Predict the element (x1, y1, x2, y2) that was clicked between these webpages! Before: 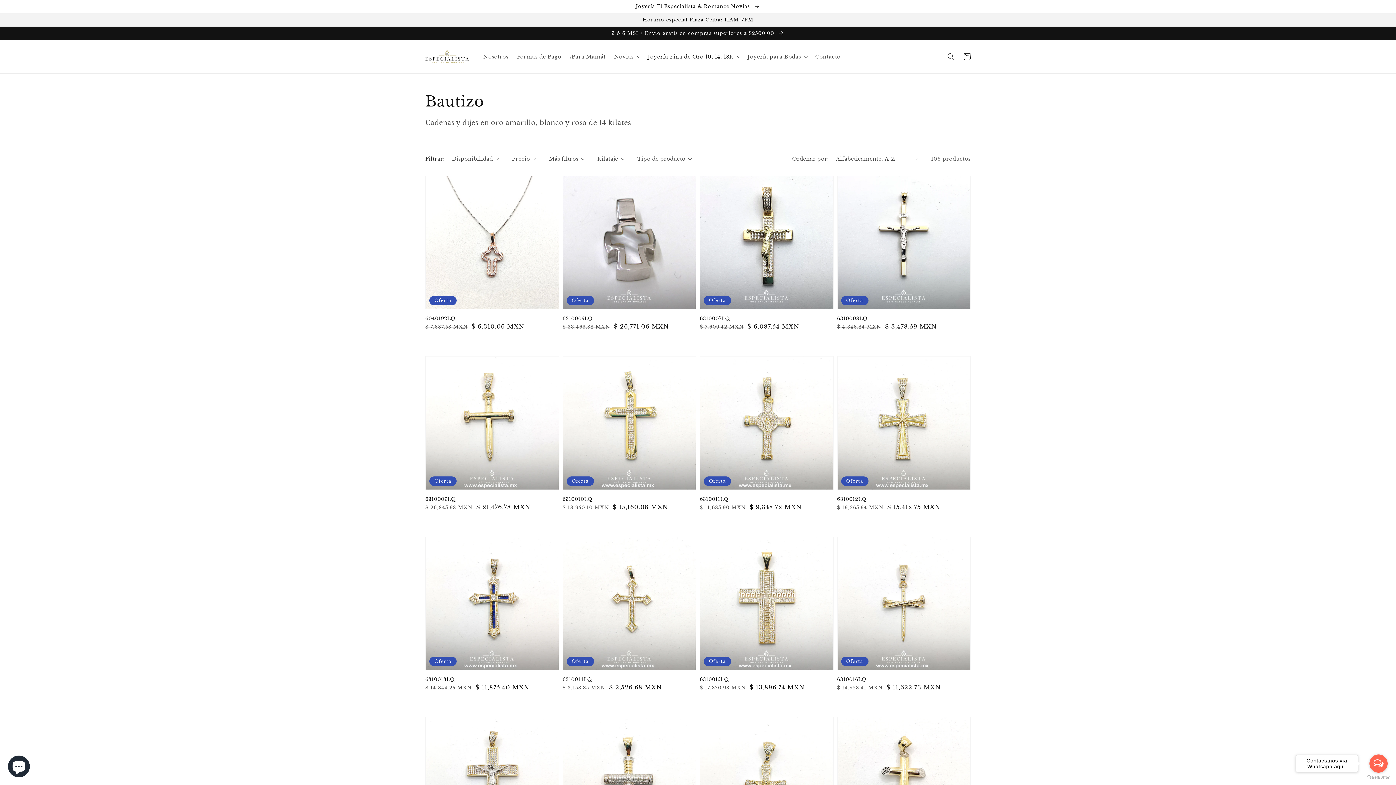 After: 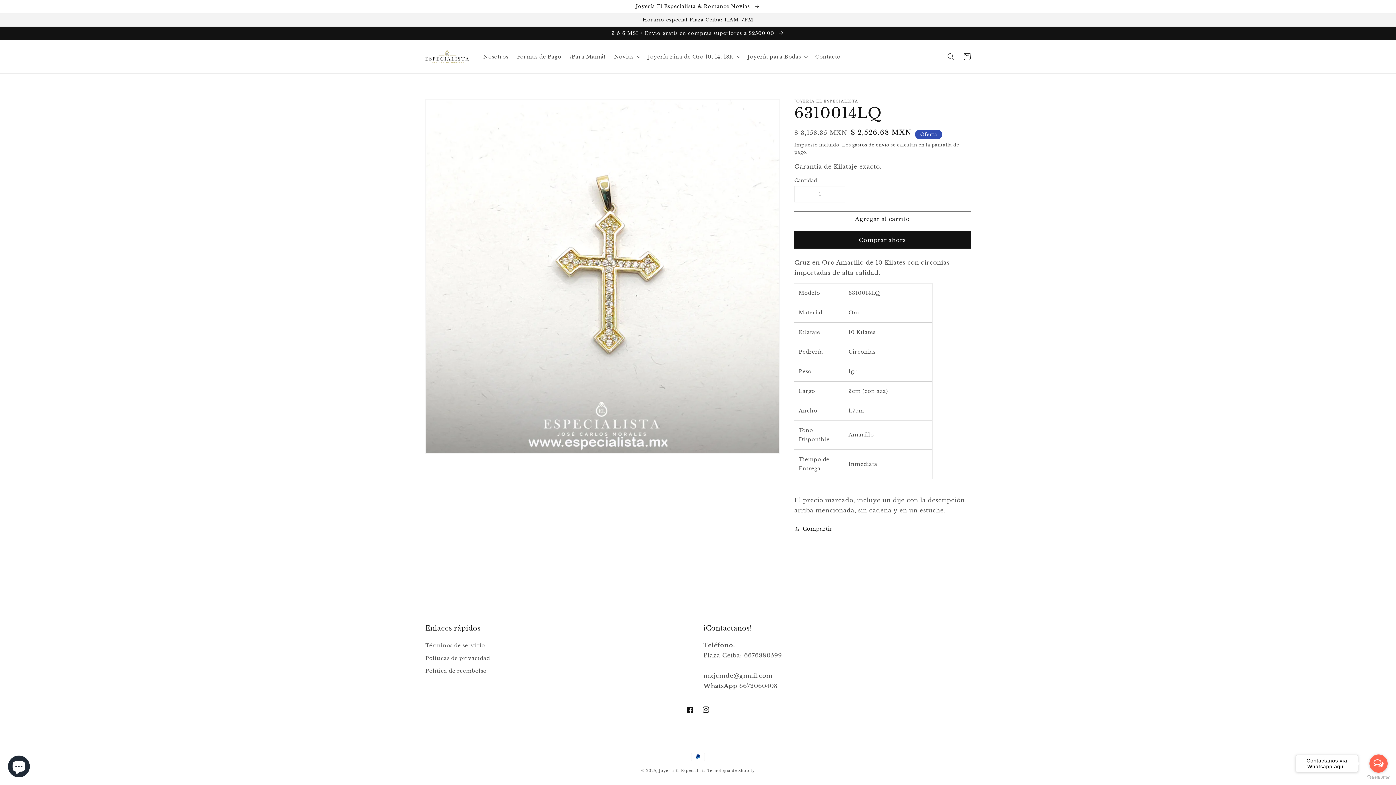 Action: label: 6310014LQ bbox: (562, 676, 692, 683)